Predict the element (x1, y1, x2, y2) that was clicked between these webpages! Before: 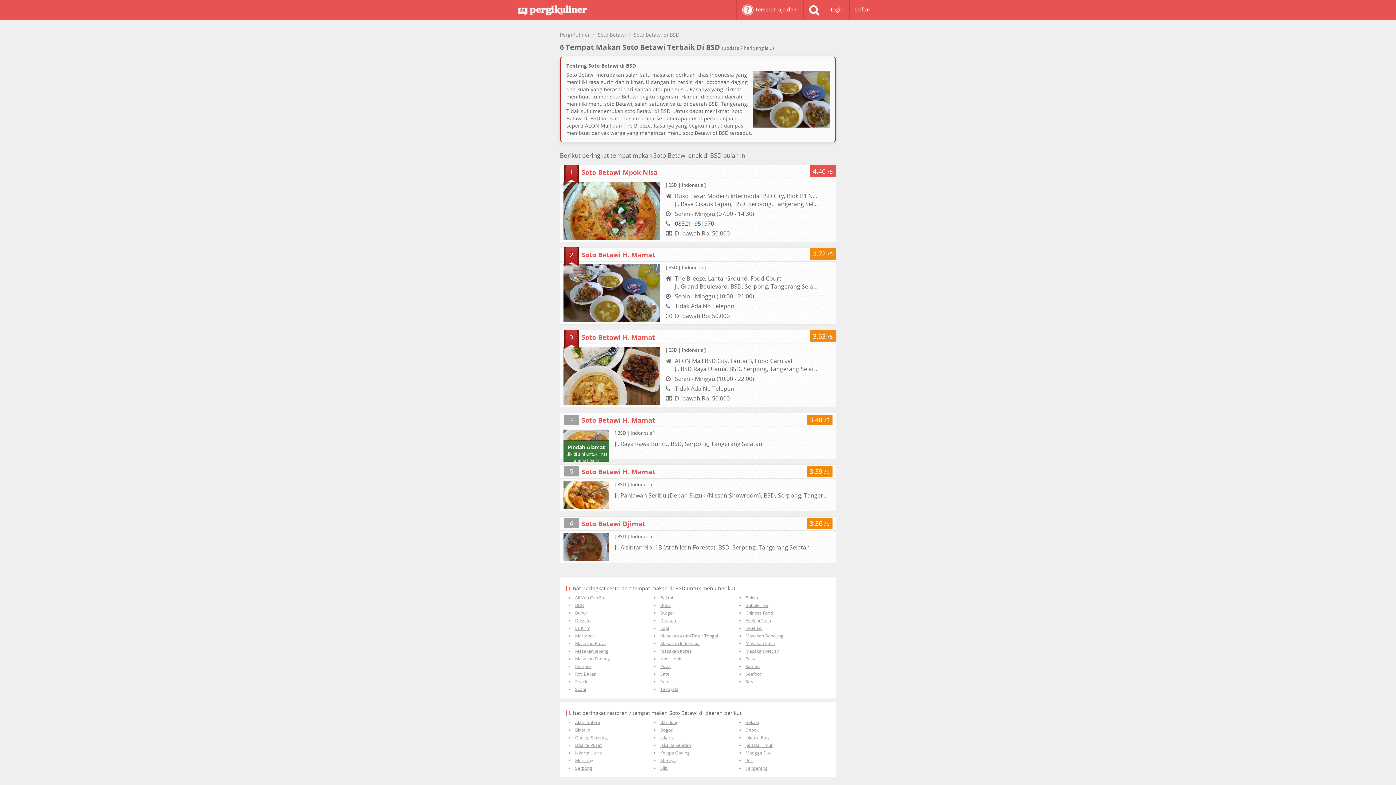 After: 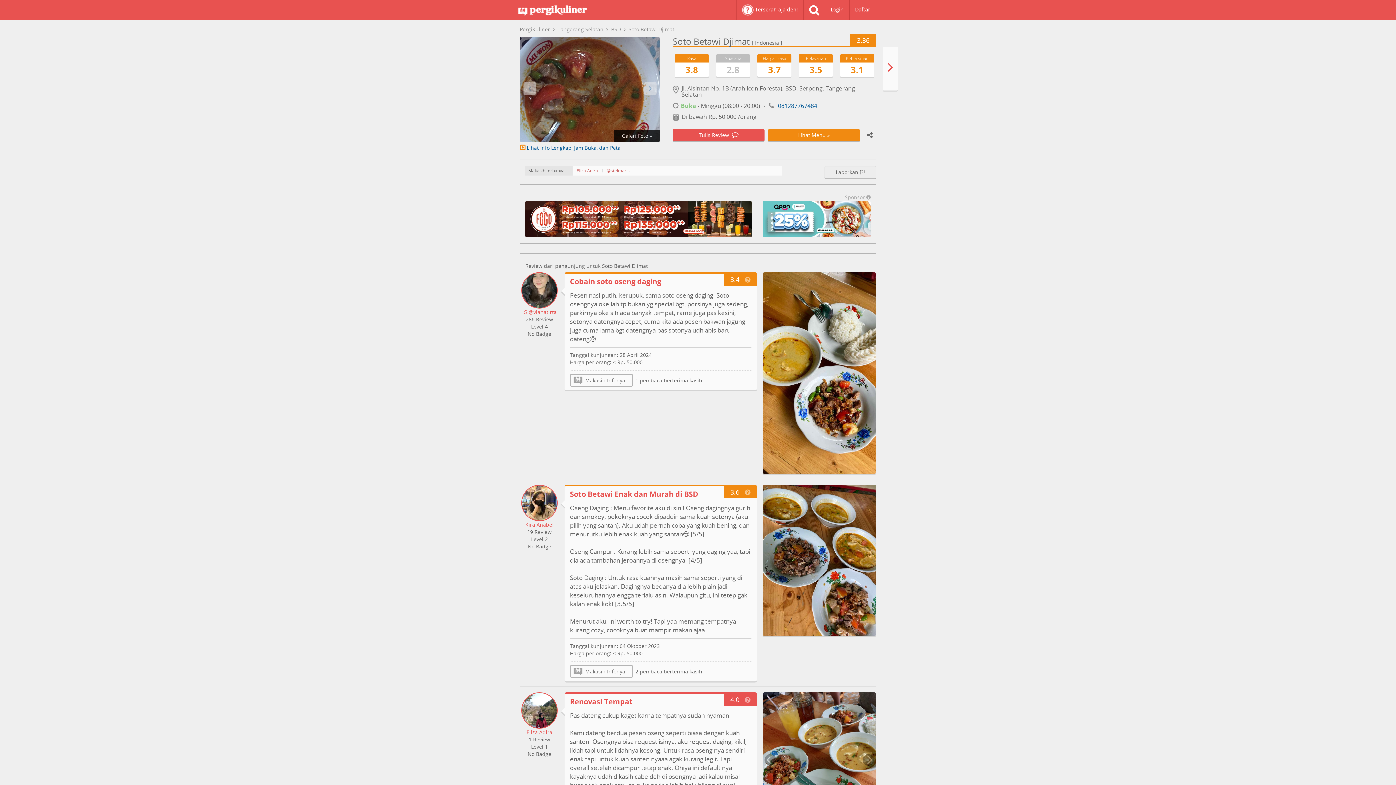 Action: bbox: (581, 519, 645, 528) label: Soto Betawi Djimat